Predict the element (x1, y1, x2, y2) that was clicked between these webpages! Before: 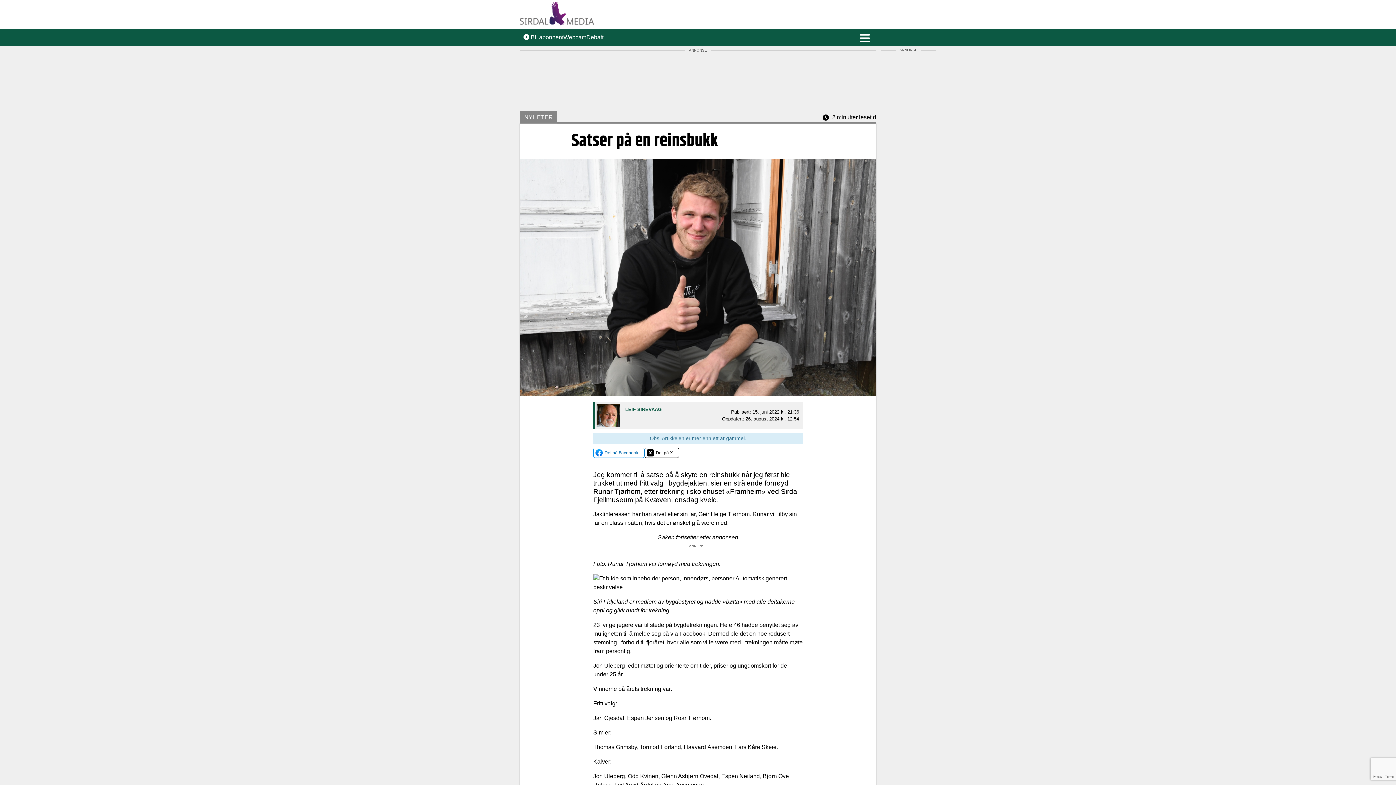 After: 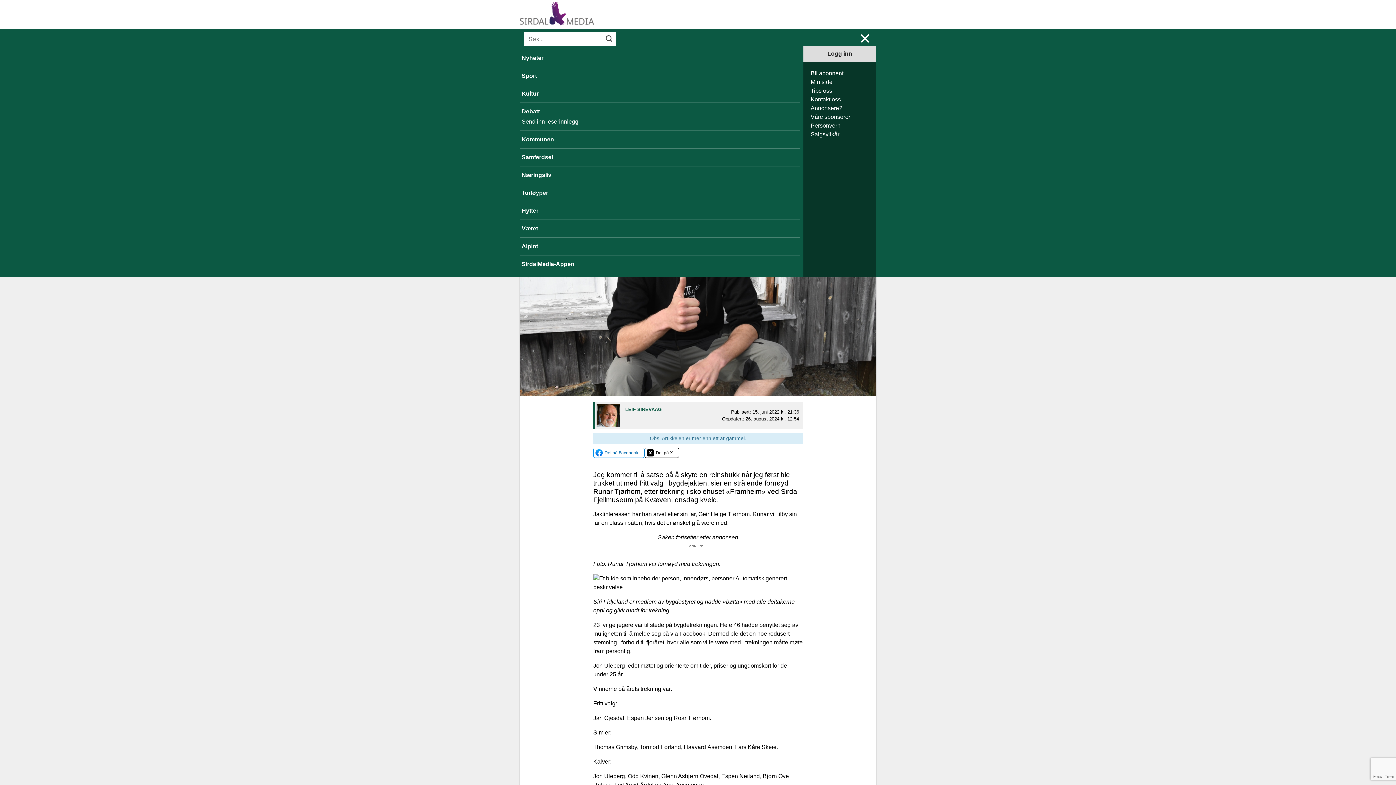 Action: bbox: (857, 31, 872, 43)